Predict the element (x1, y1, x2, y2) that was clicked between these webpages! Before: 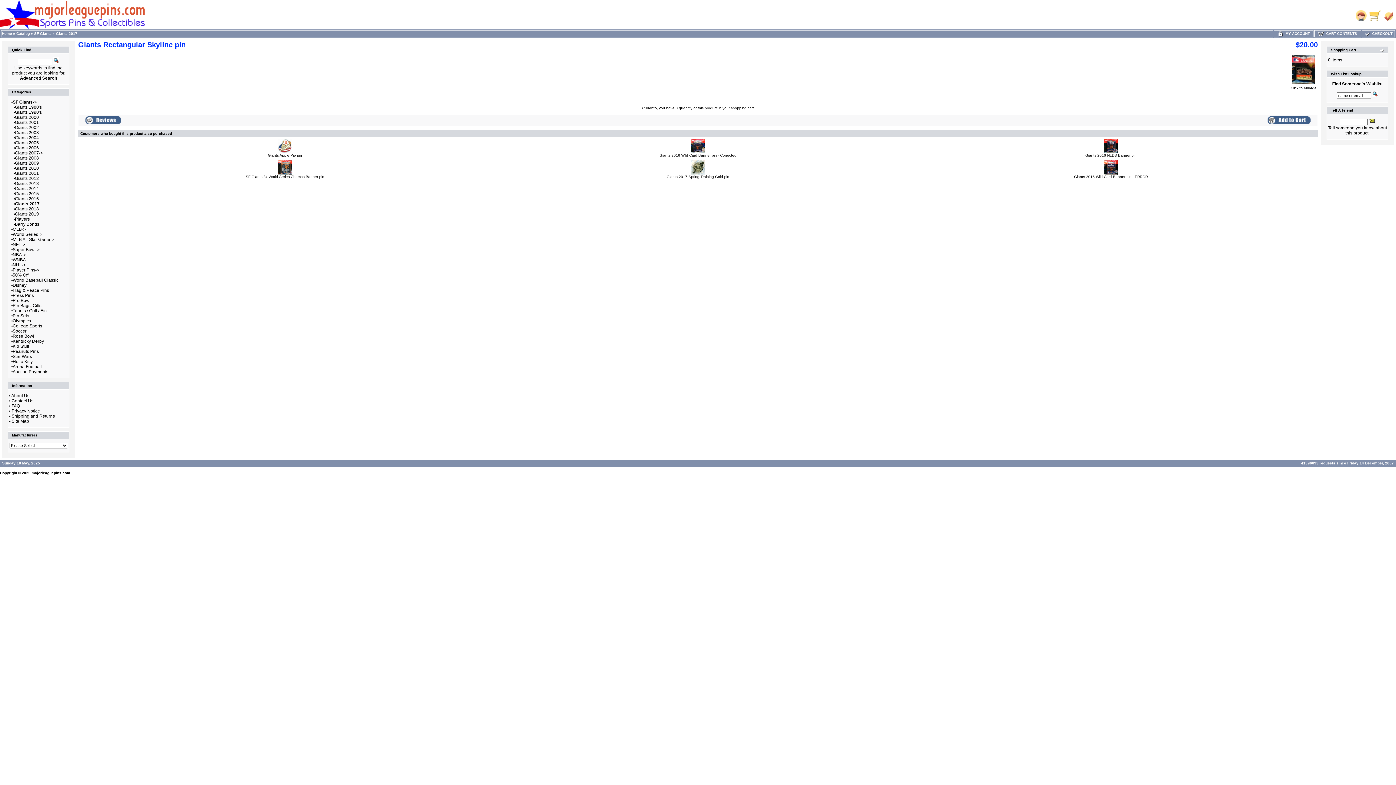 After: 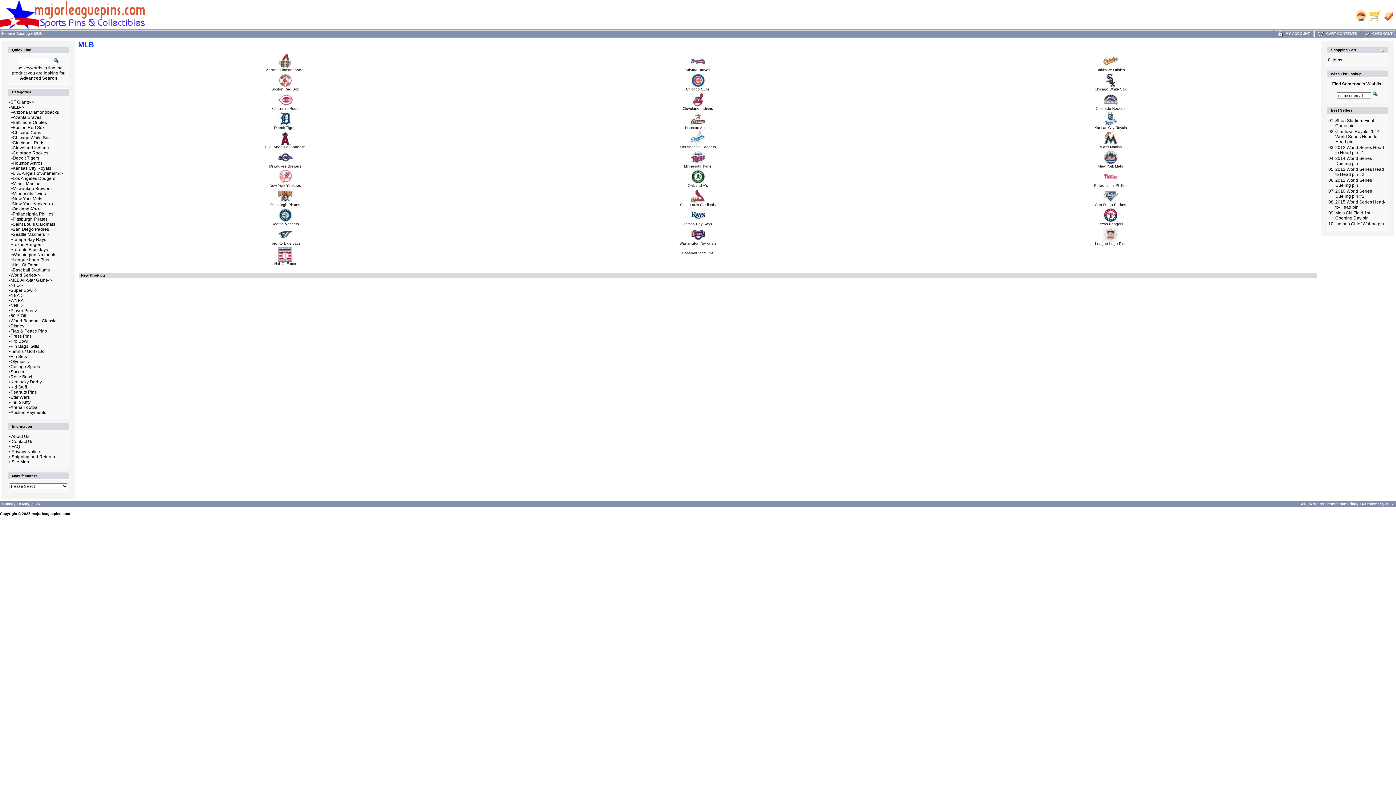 Action: label: MLB-> bbox: (12, 226, 25, 232)